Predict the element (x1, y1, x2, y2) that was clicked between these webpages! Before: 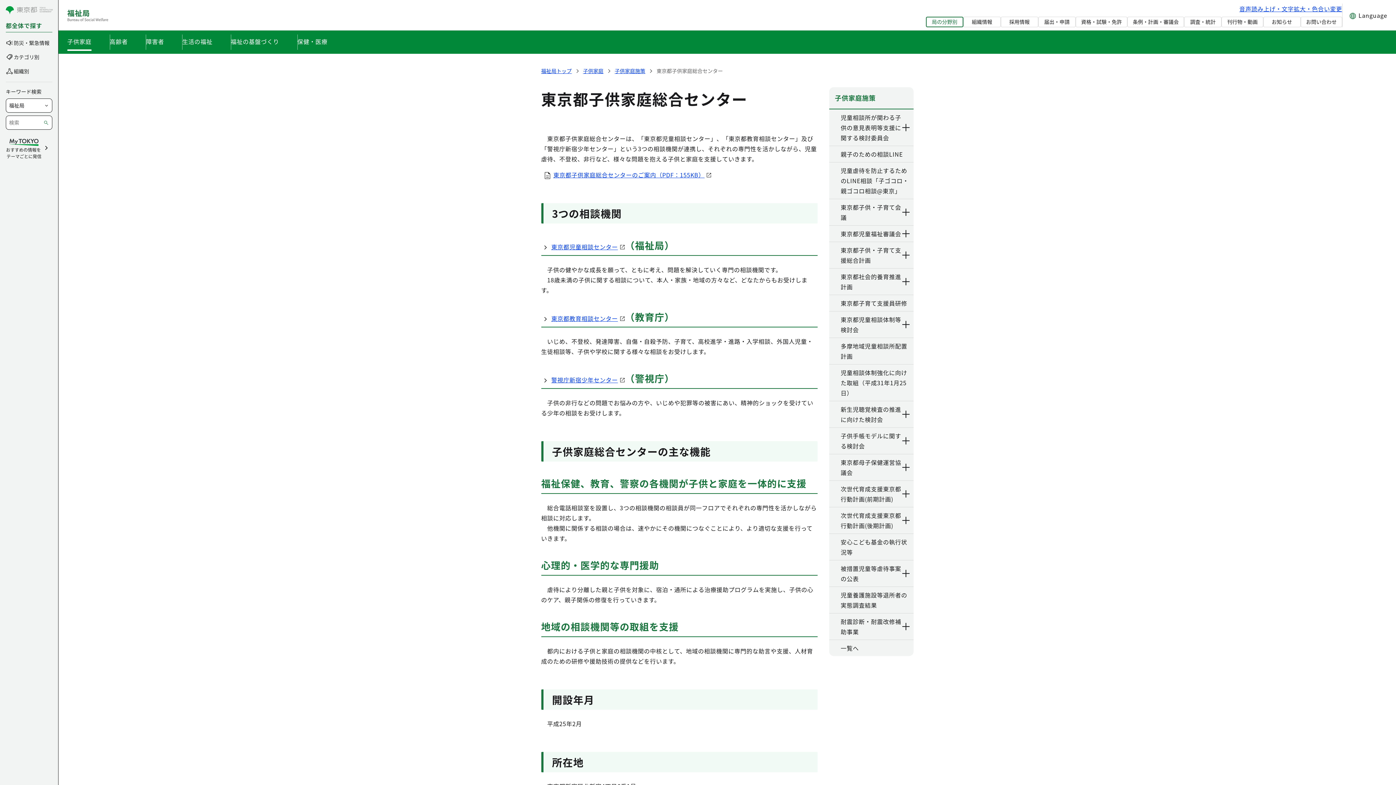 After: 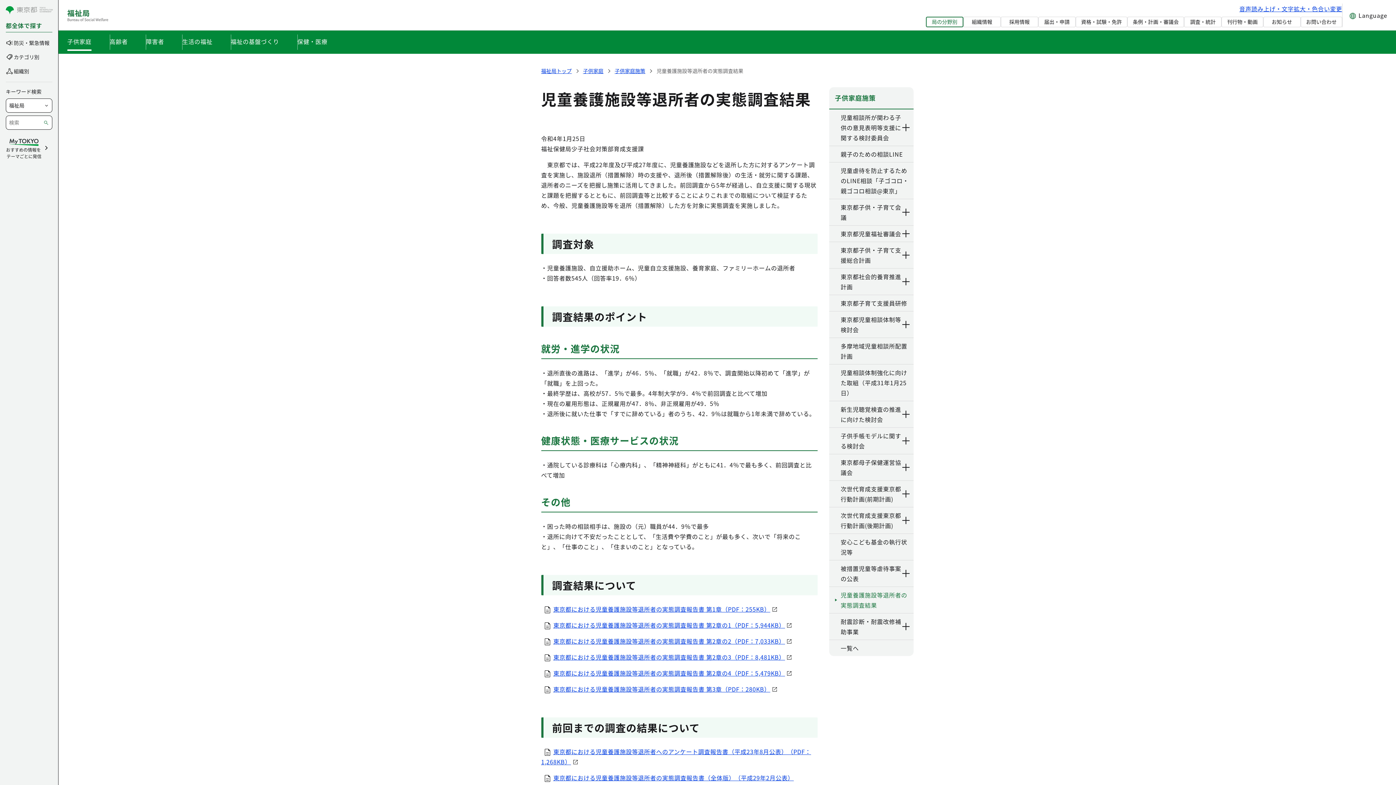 Action: label: 児童養護施設等退所者の実態調査結果 bbox: (840, 590, 910, 610)